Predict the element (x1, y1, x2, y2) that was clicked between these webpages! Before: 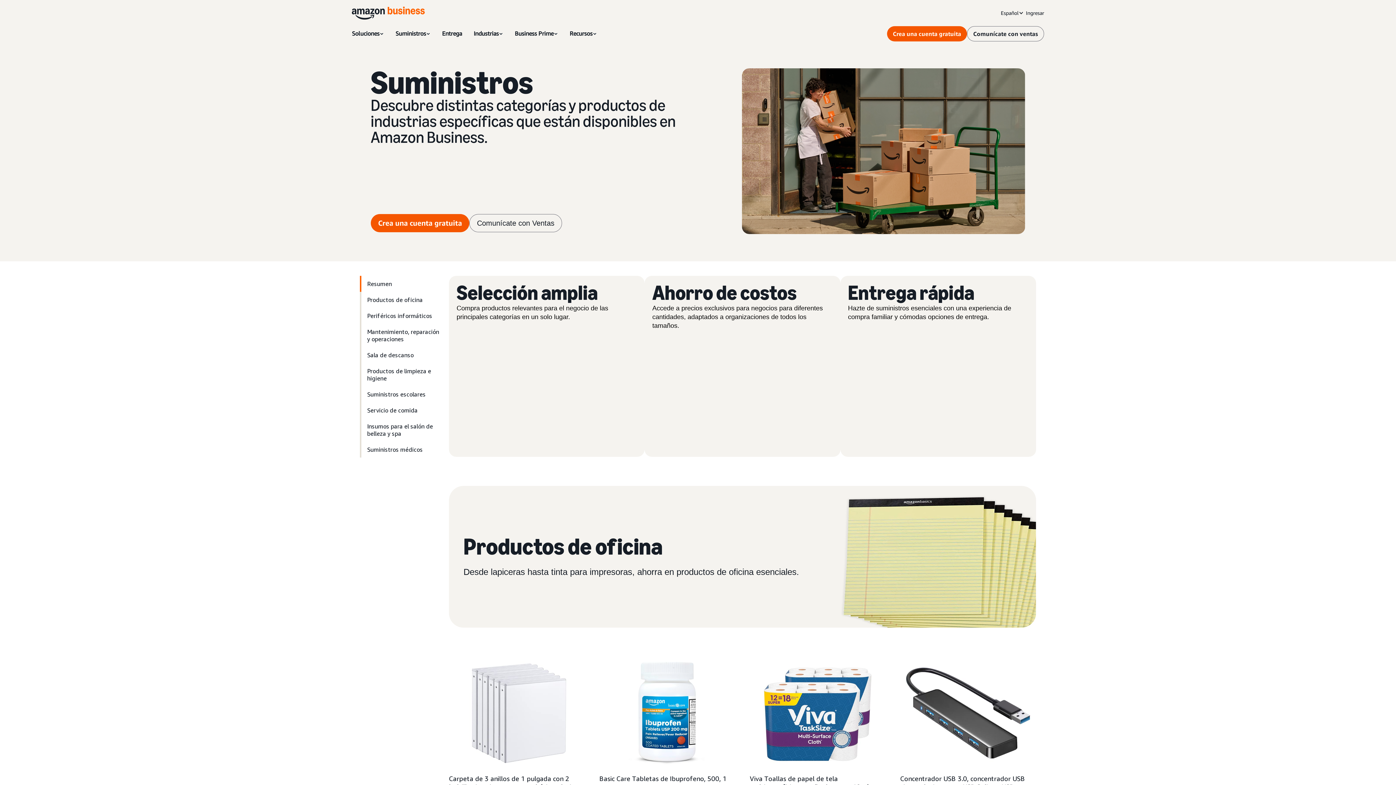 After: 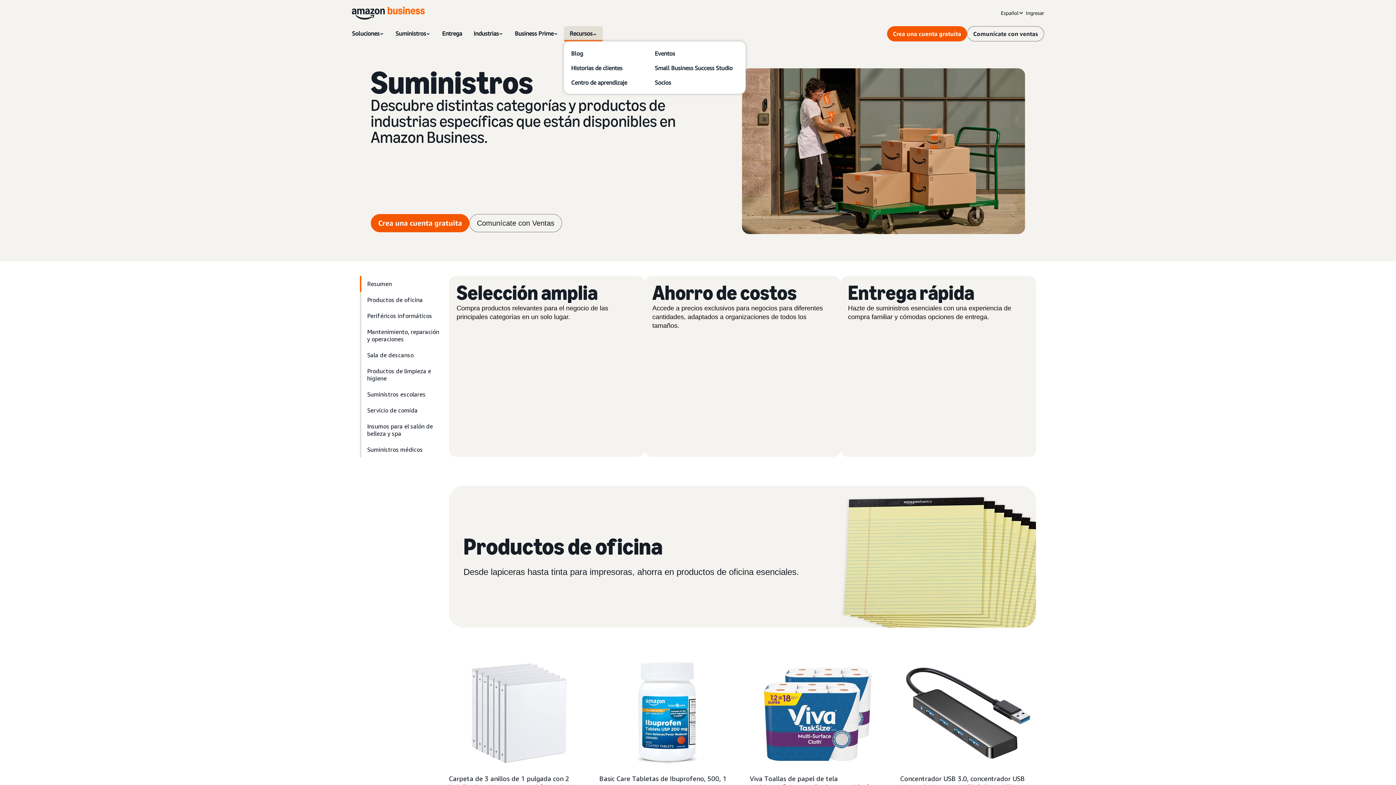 Action: bbox: (564, 26, 602, 41) label: Recursos